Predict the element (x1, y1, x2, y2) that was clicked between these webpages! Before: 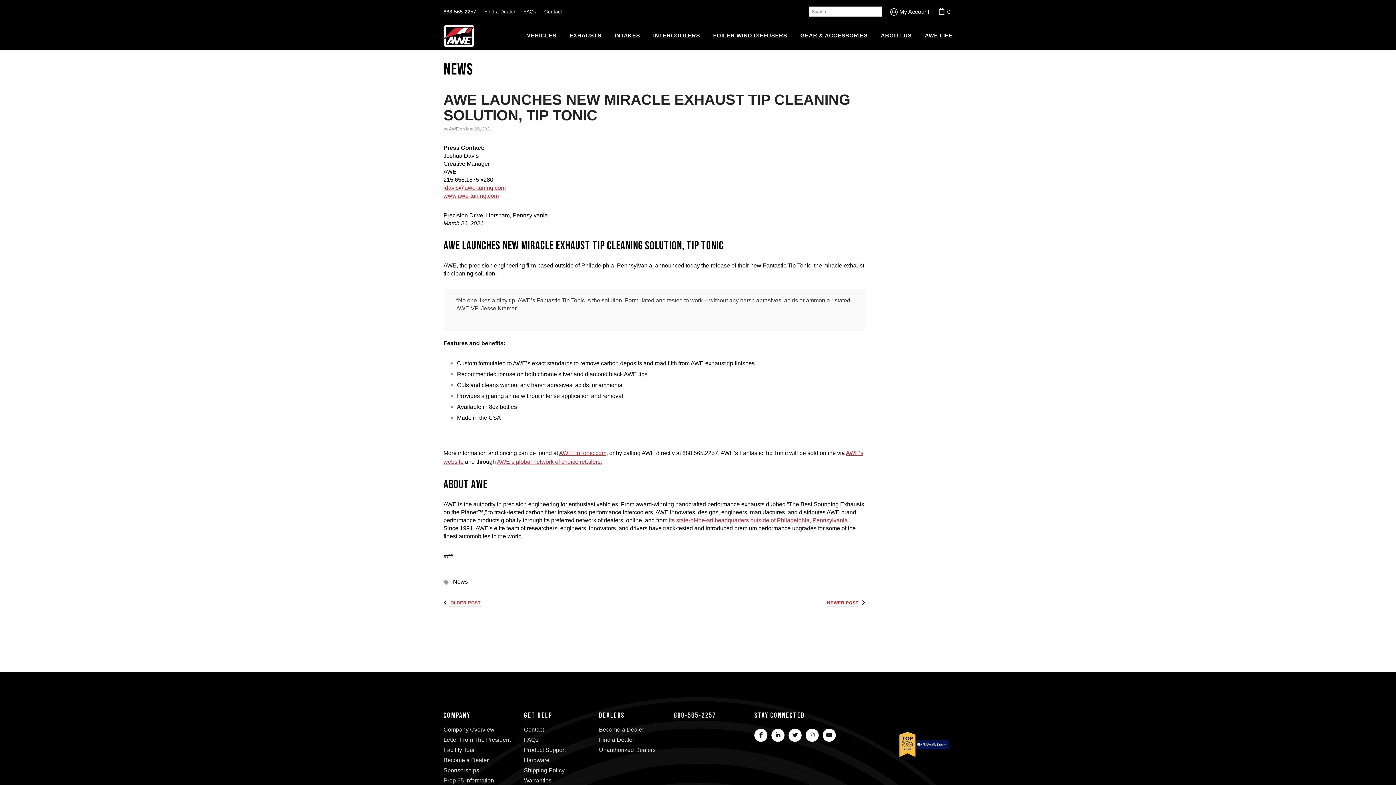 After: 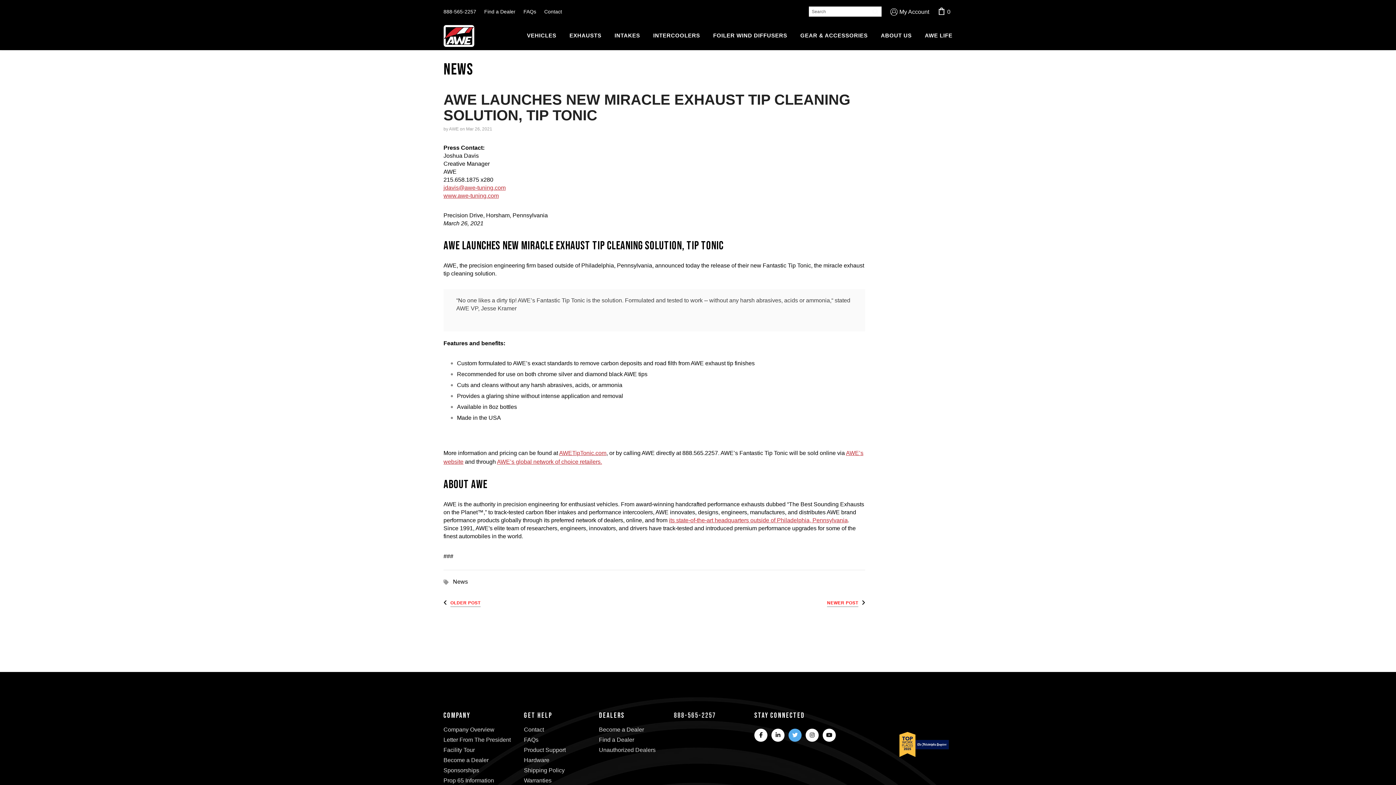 Action: bbox: (788, 729, 801, 742)